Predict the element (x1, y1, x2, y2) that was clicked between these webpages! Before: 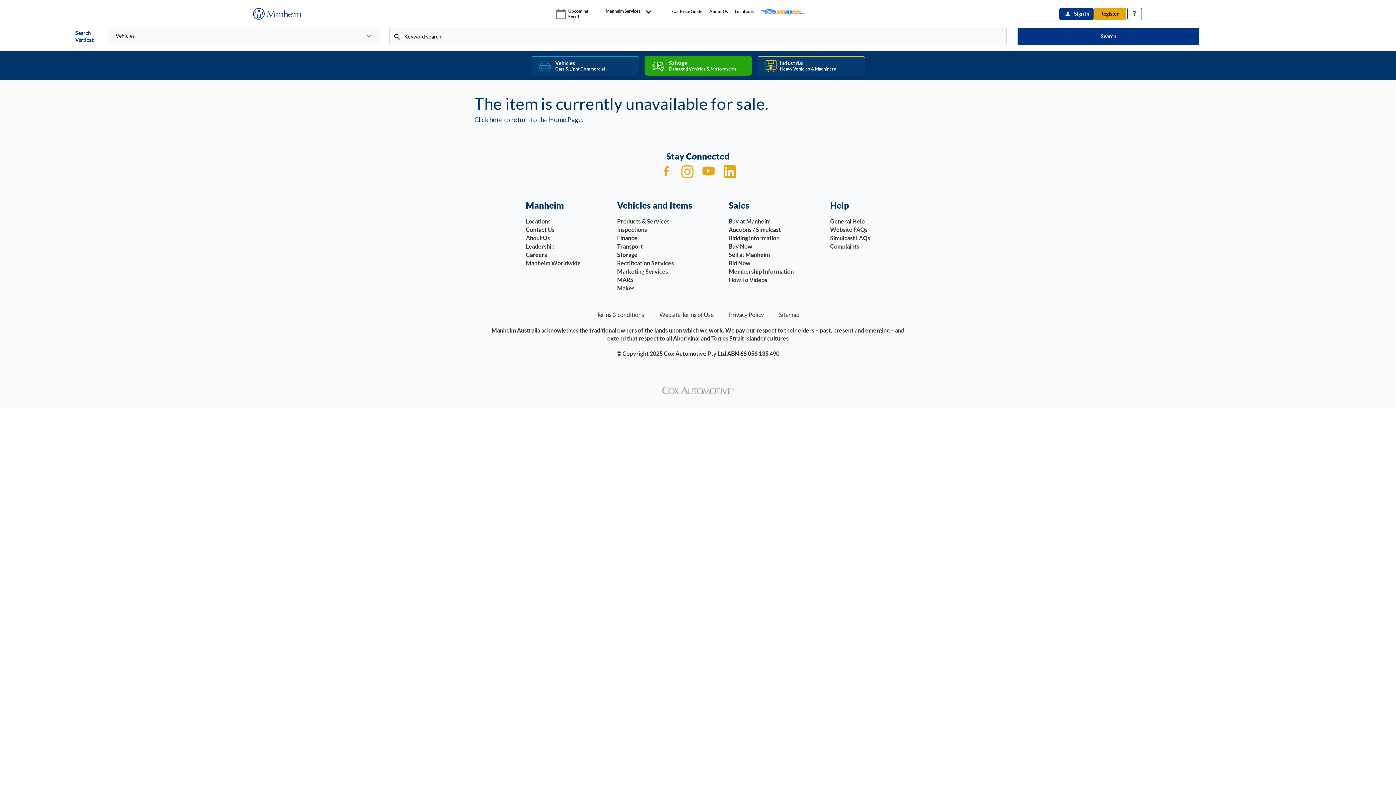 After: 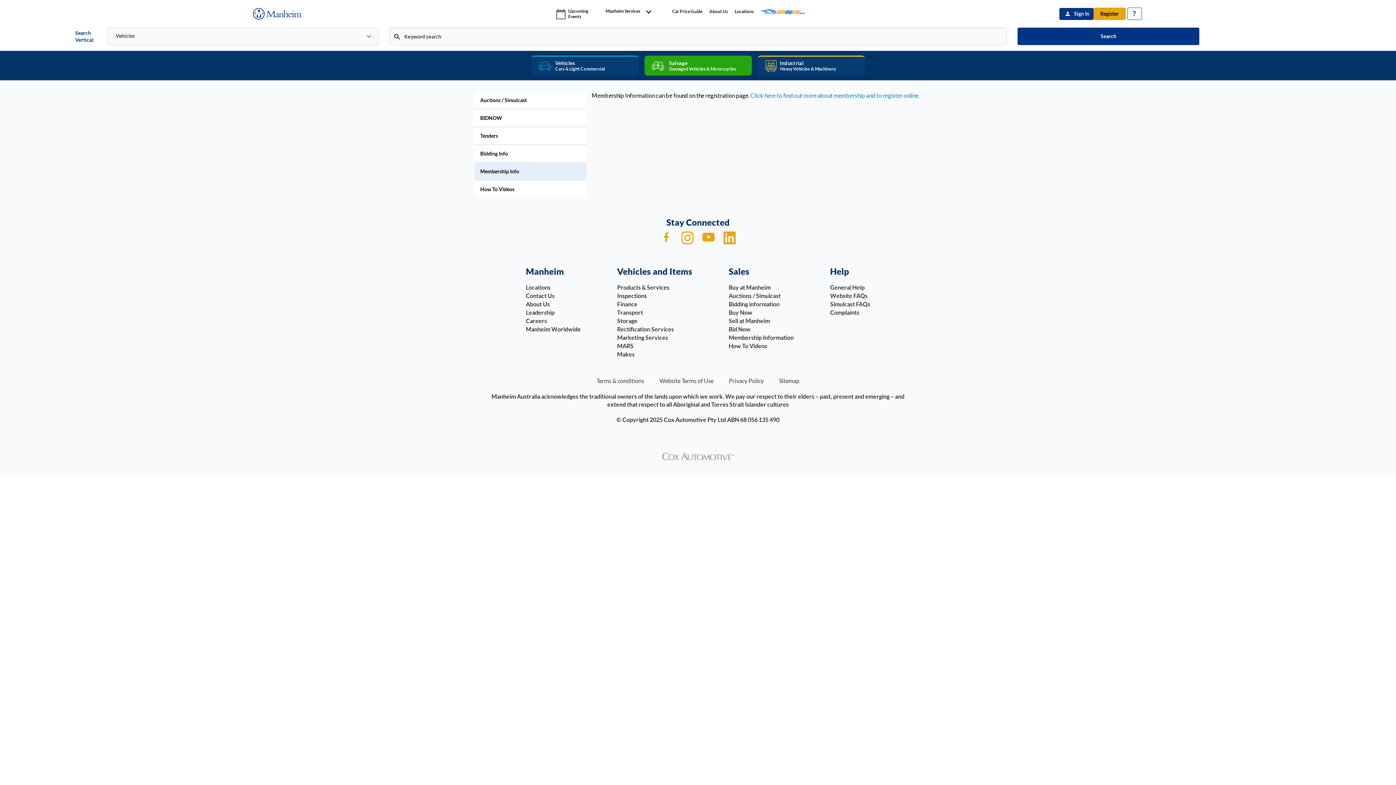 Action: label: Membership Information bbox: (728, 268, 794, 274)